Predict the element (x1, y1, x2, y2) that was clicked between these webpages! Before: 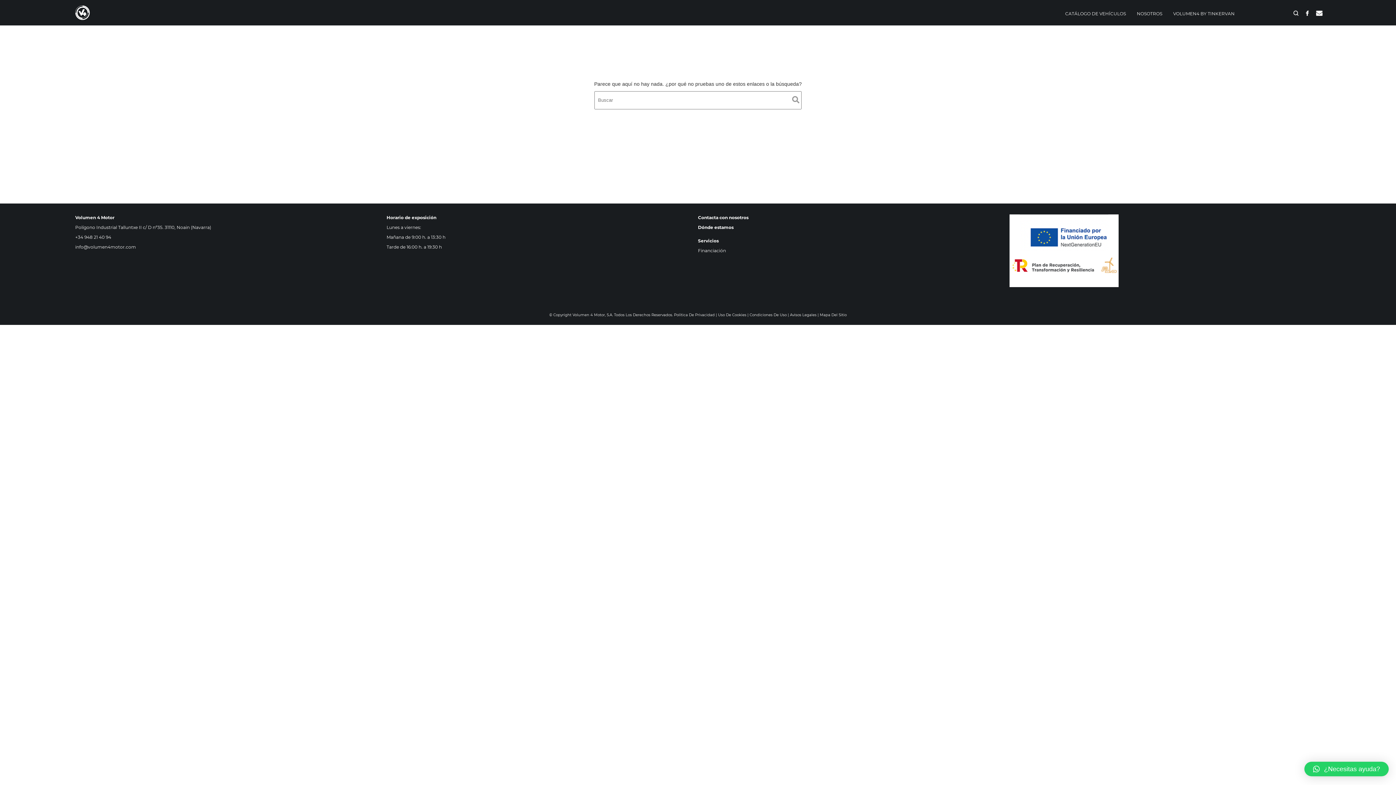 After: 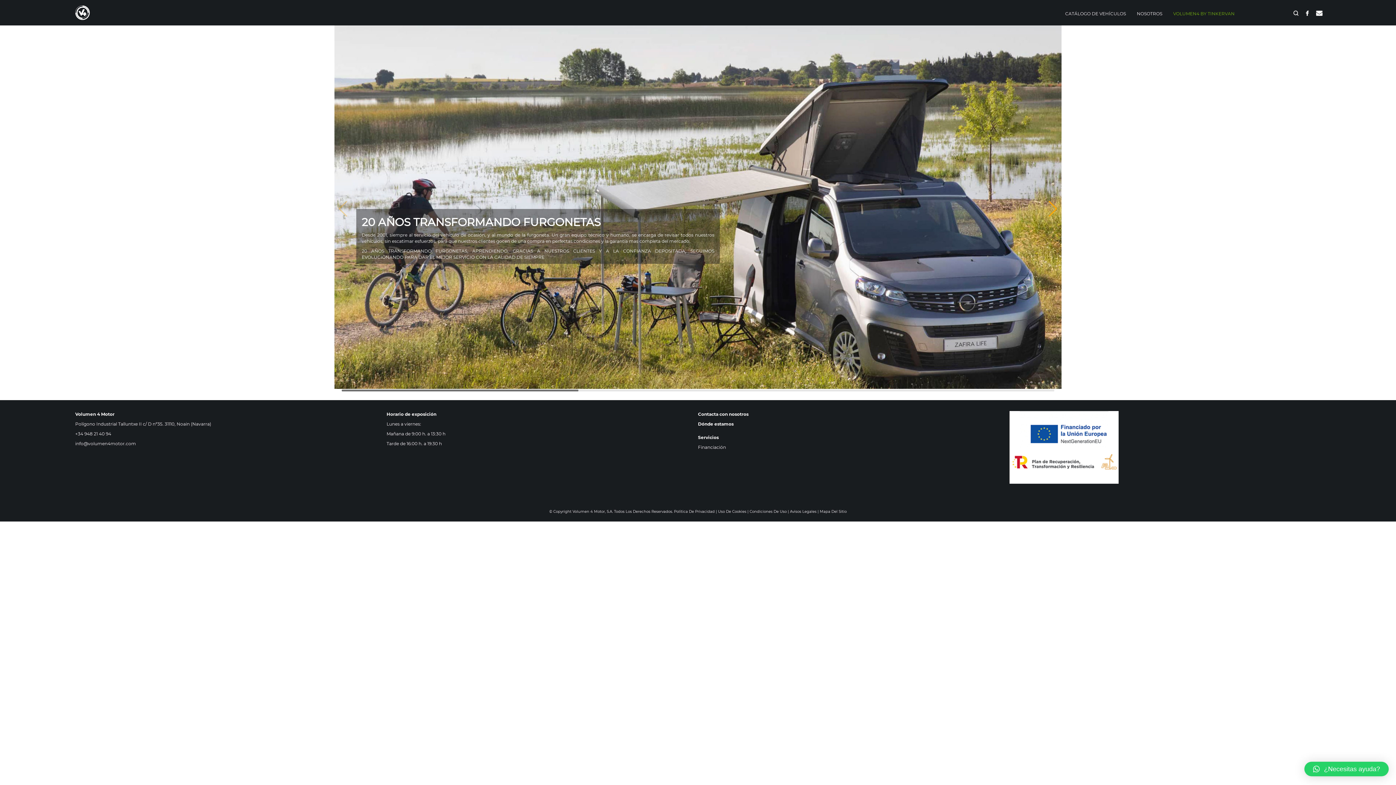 Action: label: VOLUMEN4 BY TINKERVAN bbox: (1168, 0, 1240, 24)